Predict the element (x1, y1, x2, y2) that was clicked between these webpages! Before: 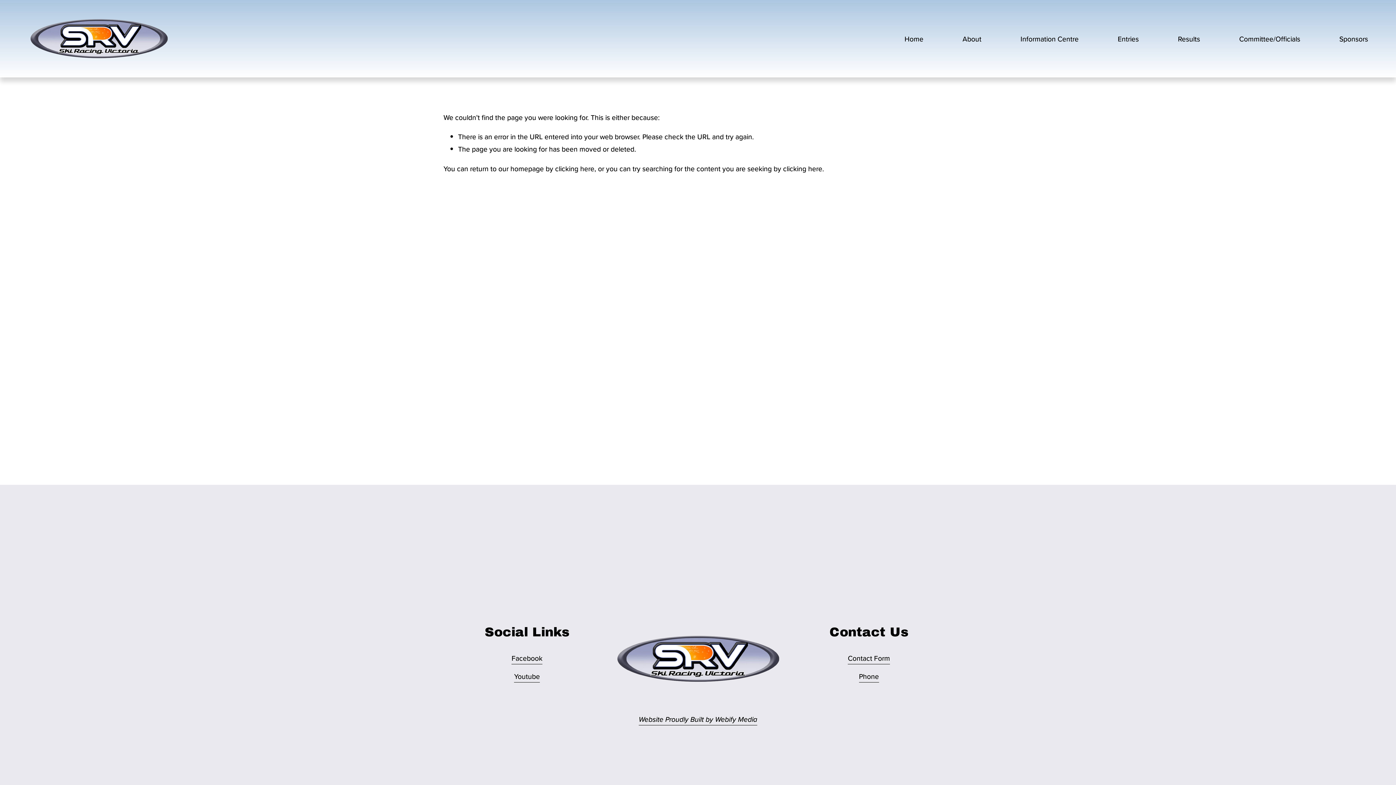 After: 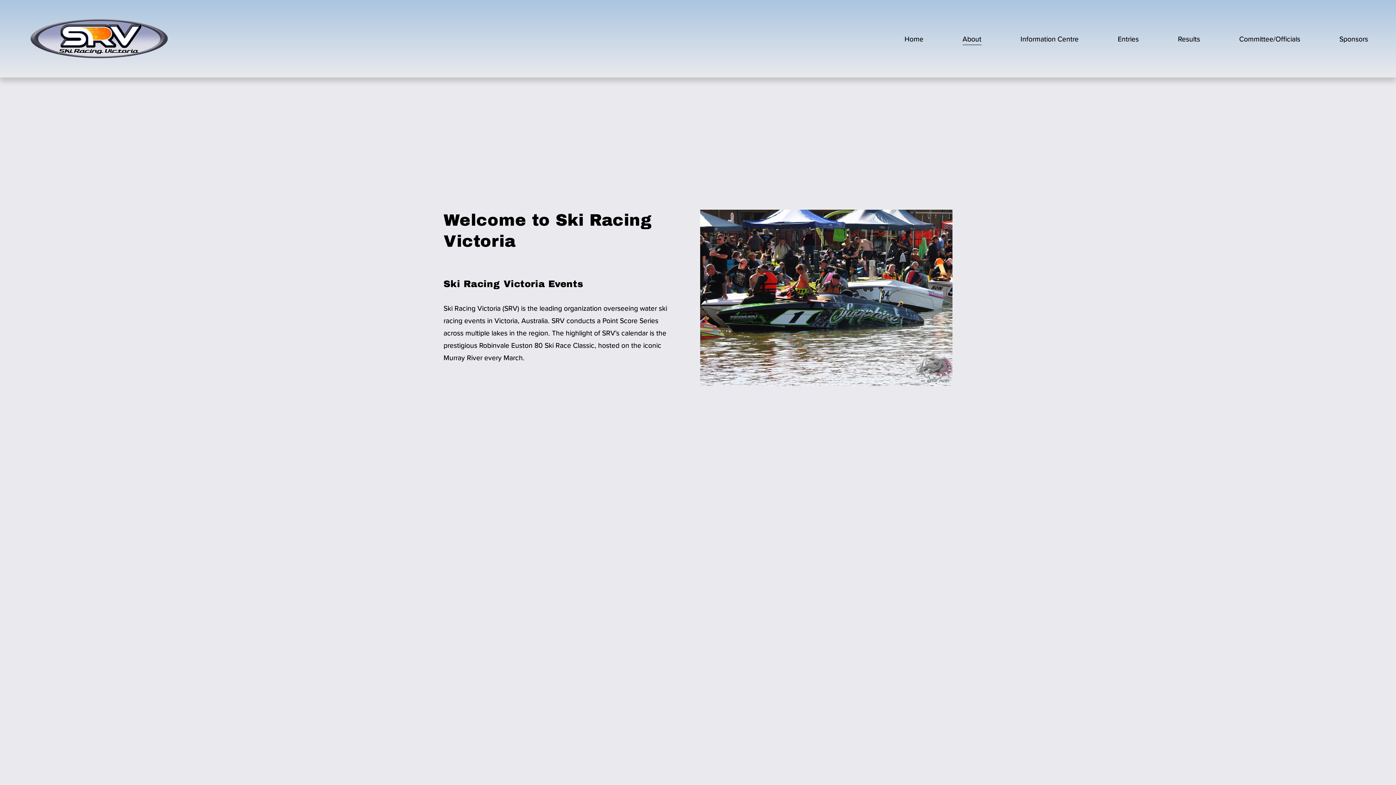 Action: label: About bbox: (962, 31, 981, 45)